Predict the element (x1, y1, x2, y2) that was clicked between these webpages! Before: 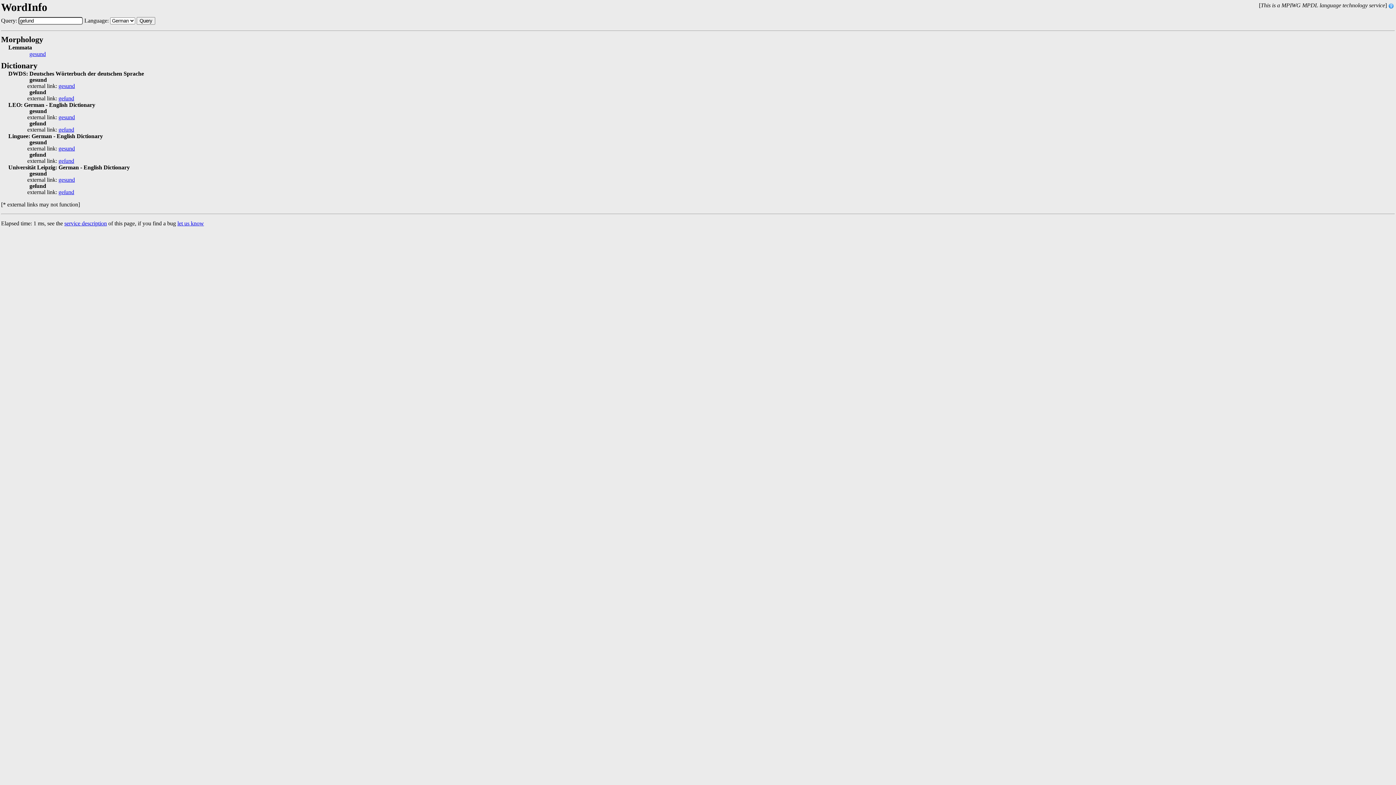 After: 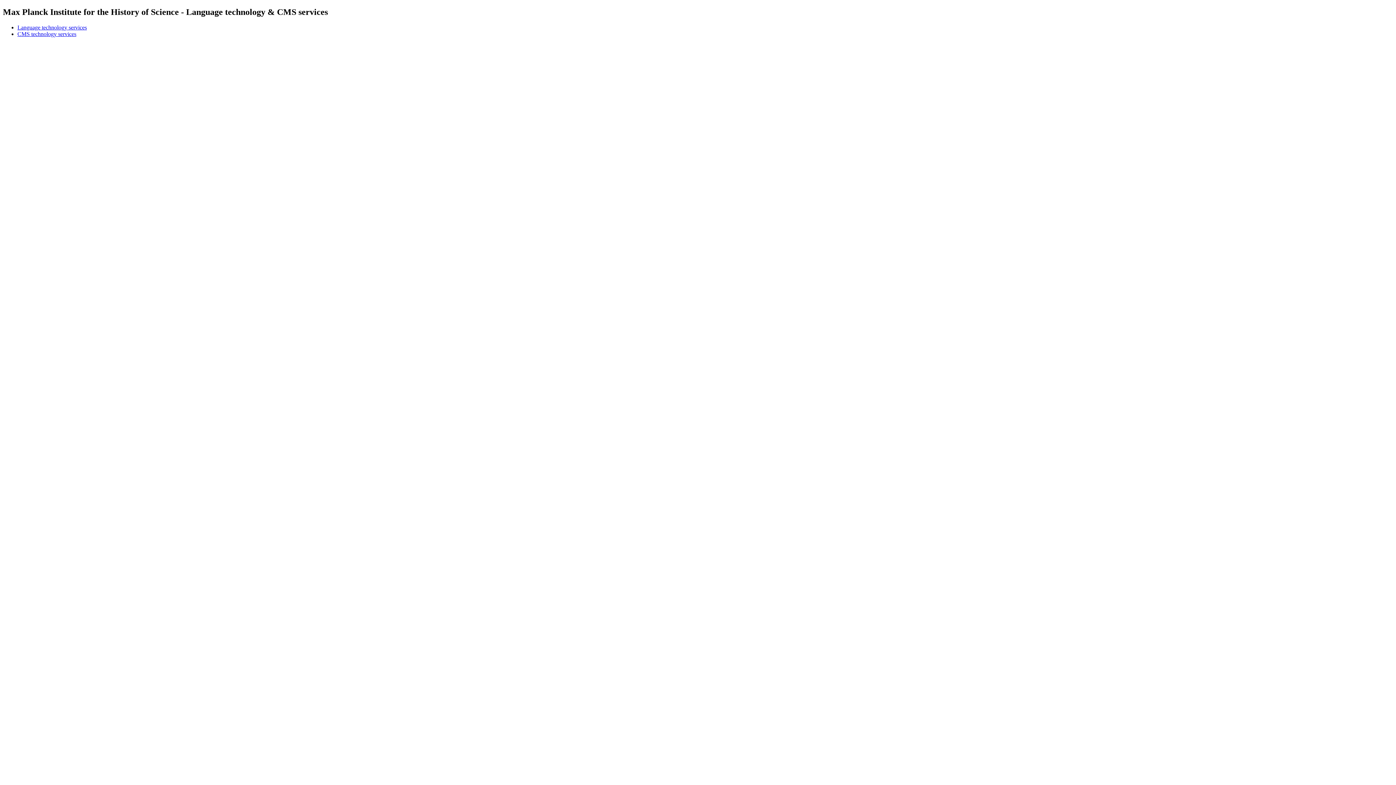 Action: bbox: (1388, 2, 1394, 8)